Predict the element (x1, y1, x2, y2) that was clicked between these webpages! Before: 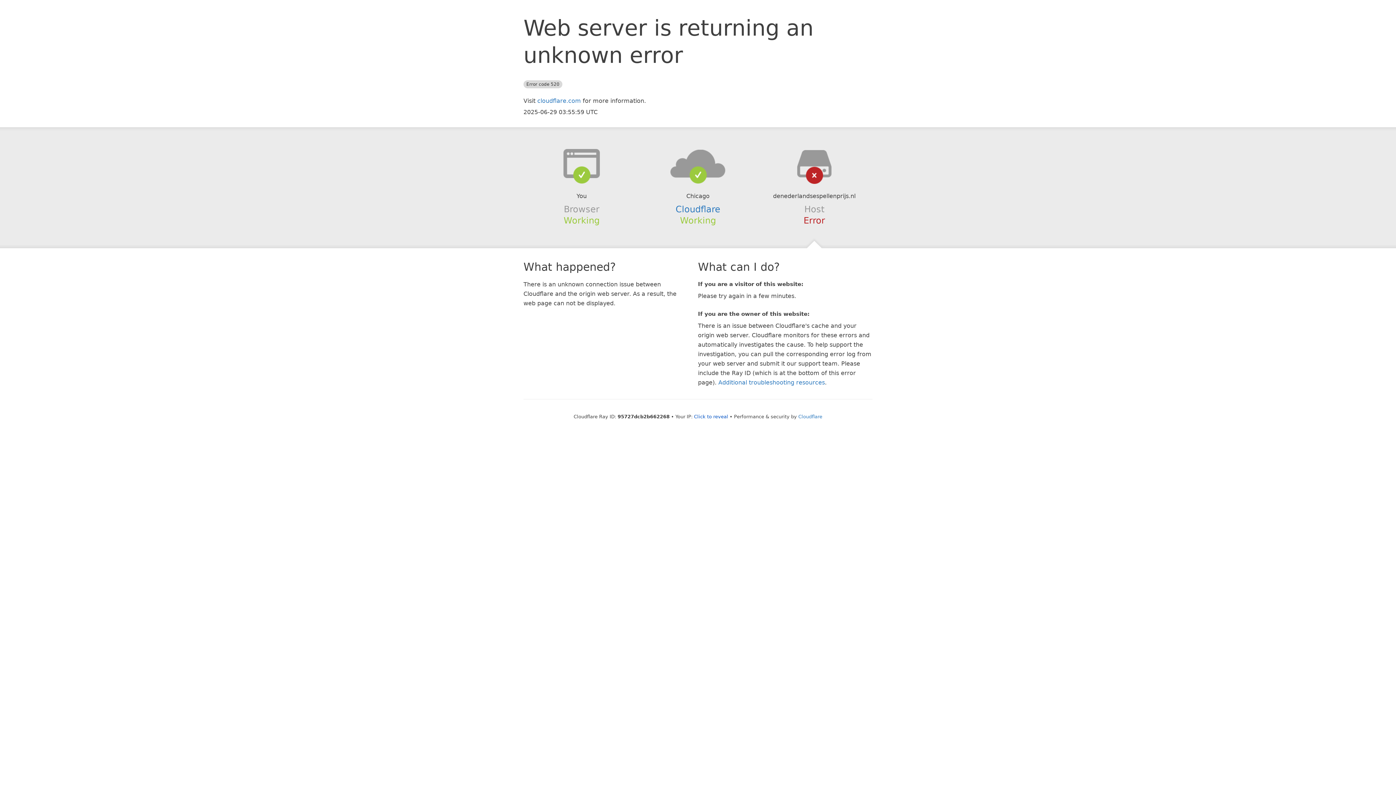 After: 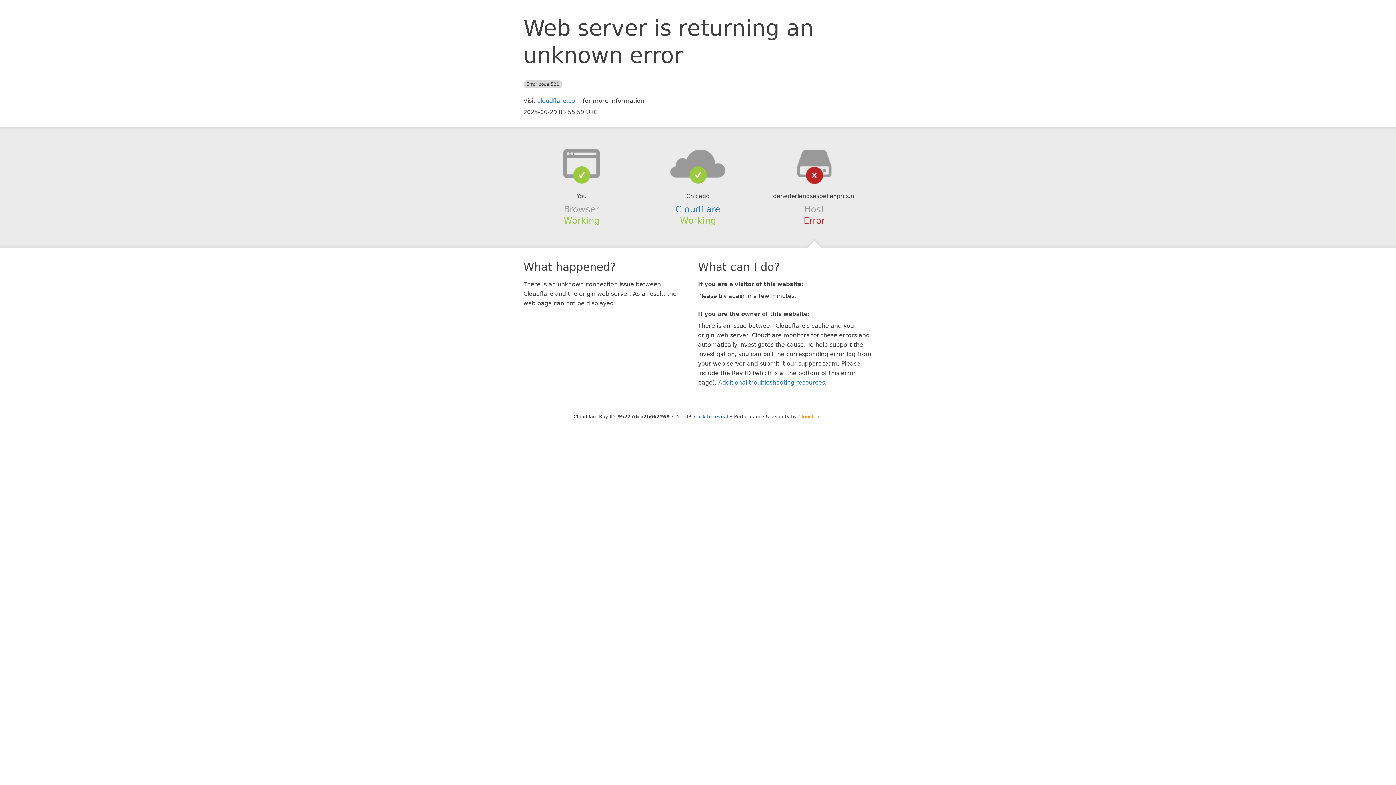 Action: label: Cloudflare bbox: (798, 414, 822, 419)